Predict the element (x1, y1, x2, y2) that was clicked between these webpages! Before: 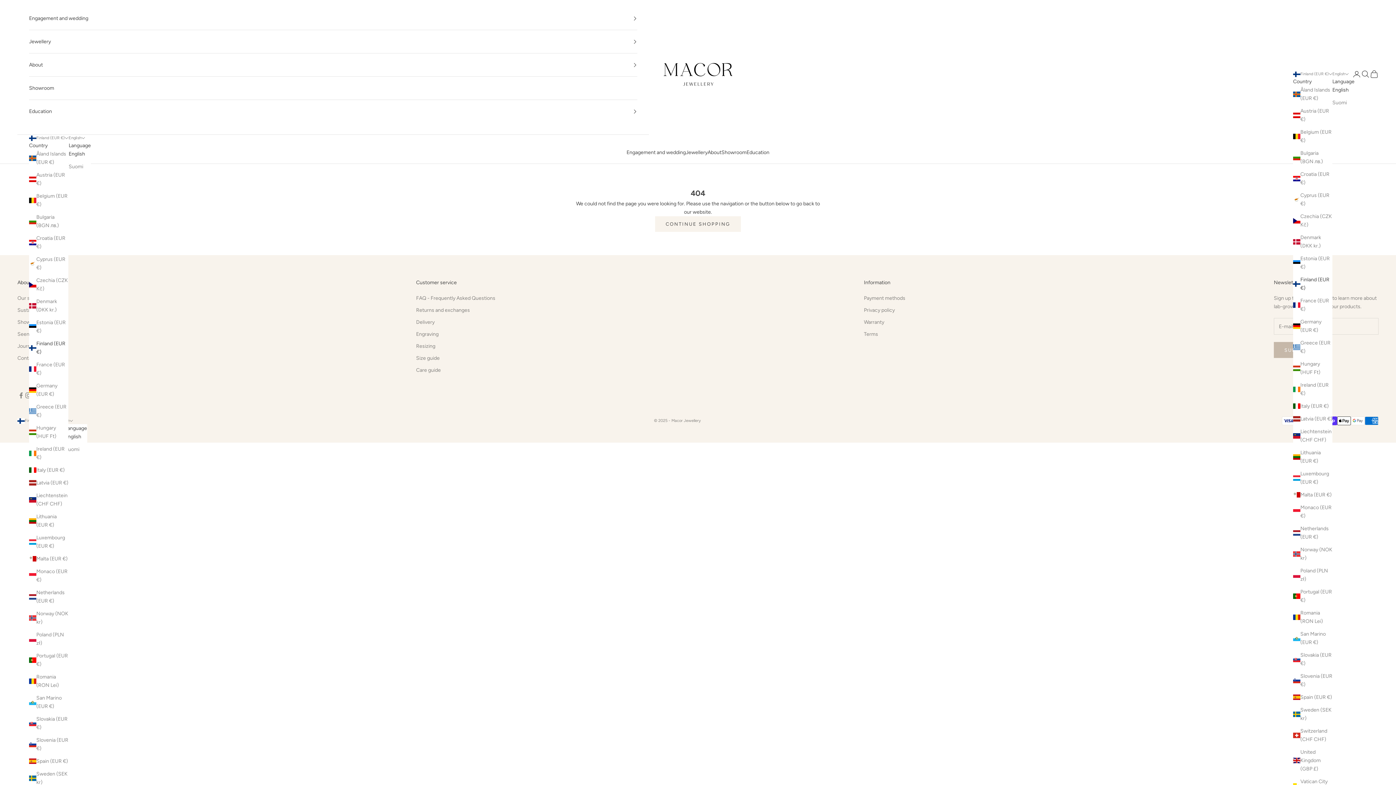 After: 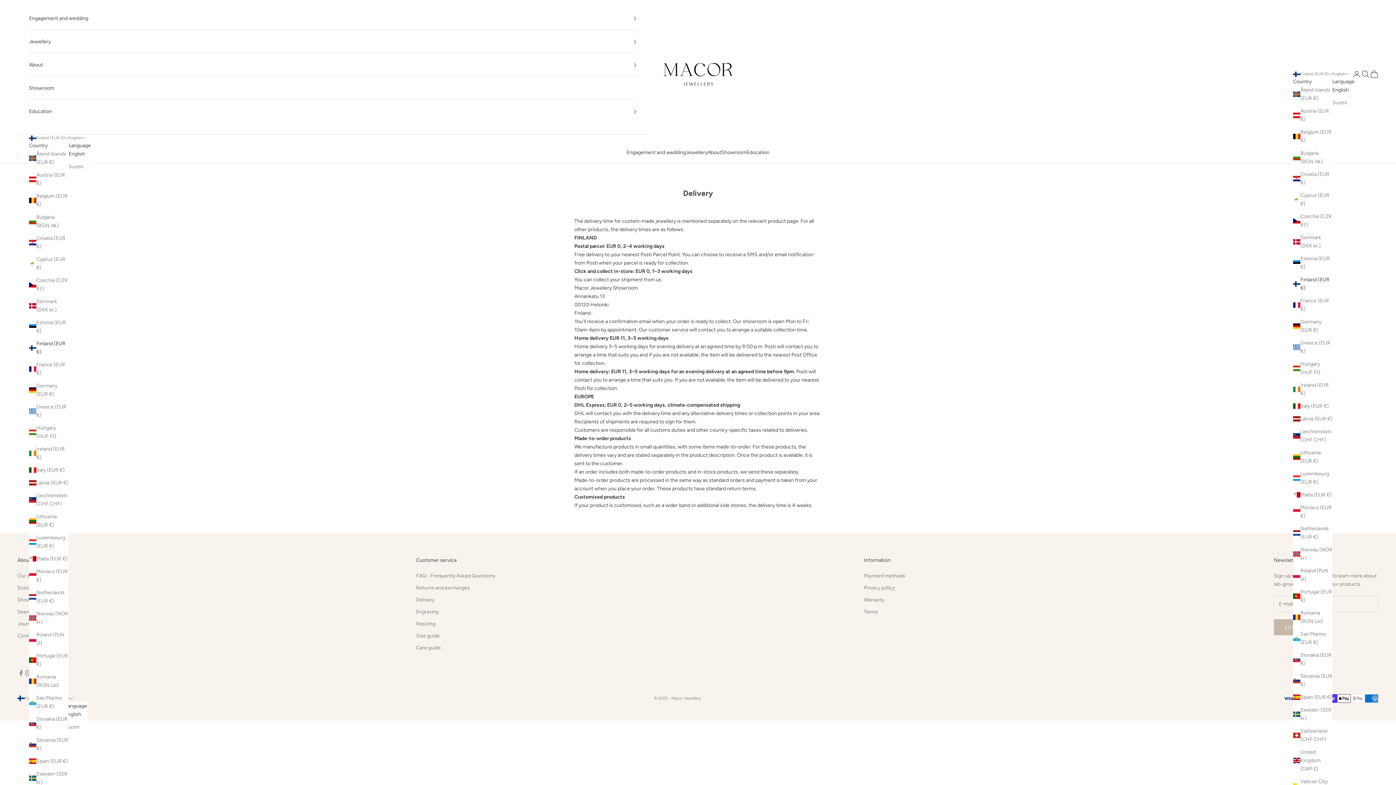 Action: label: Delivery bbox: (416, 319, 434, 325)